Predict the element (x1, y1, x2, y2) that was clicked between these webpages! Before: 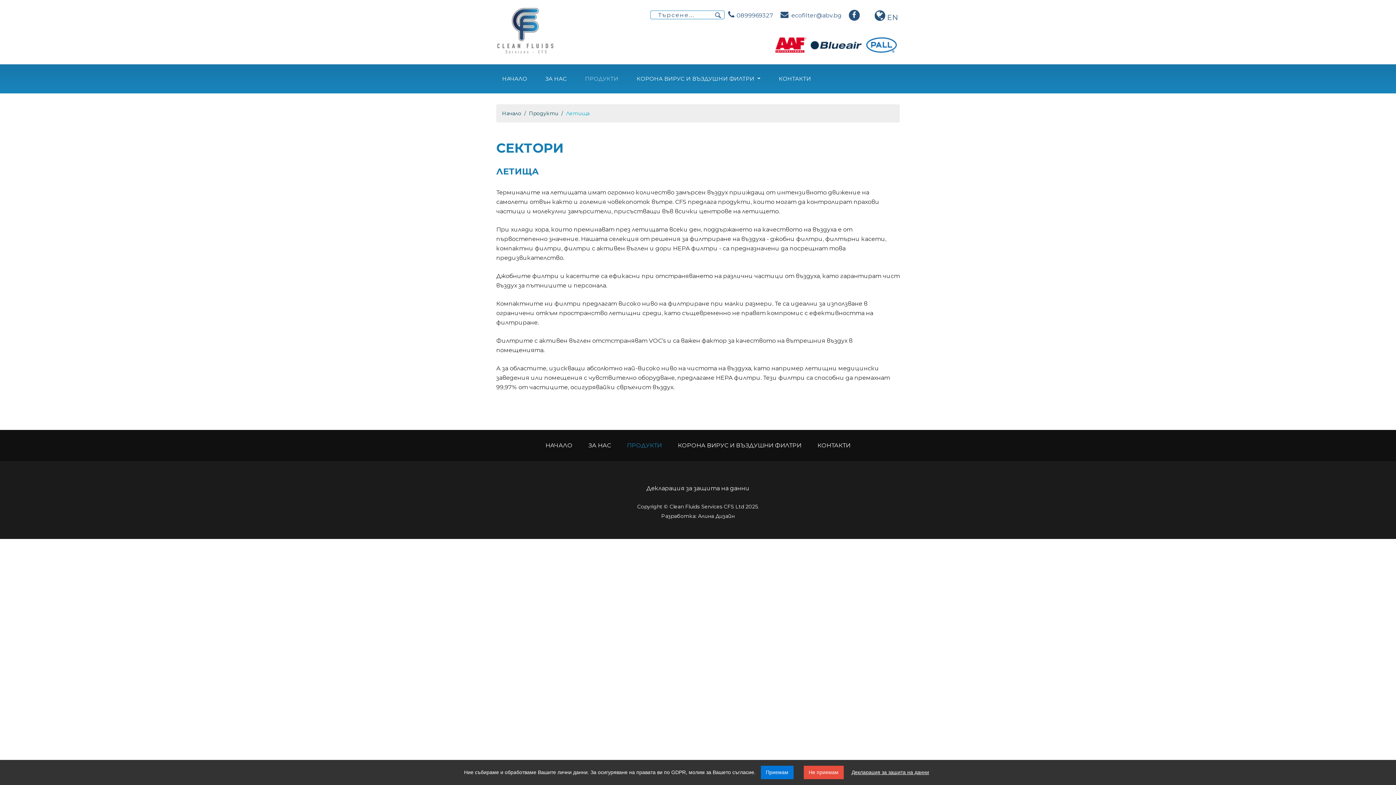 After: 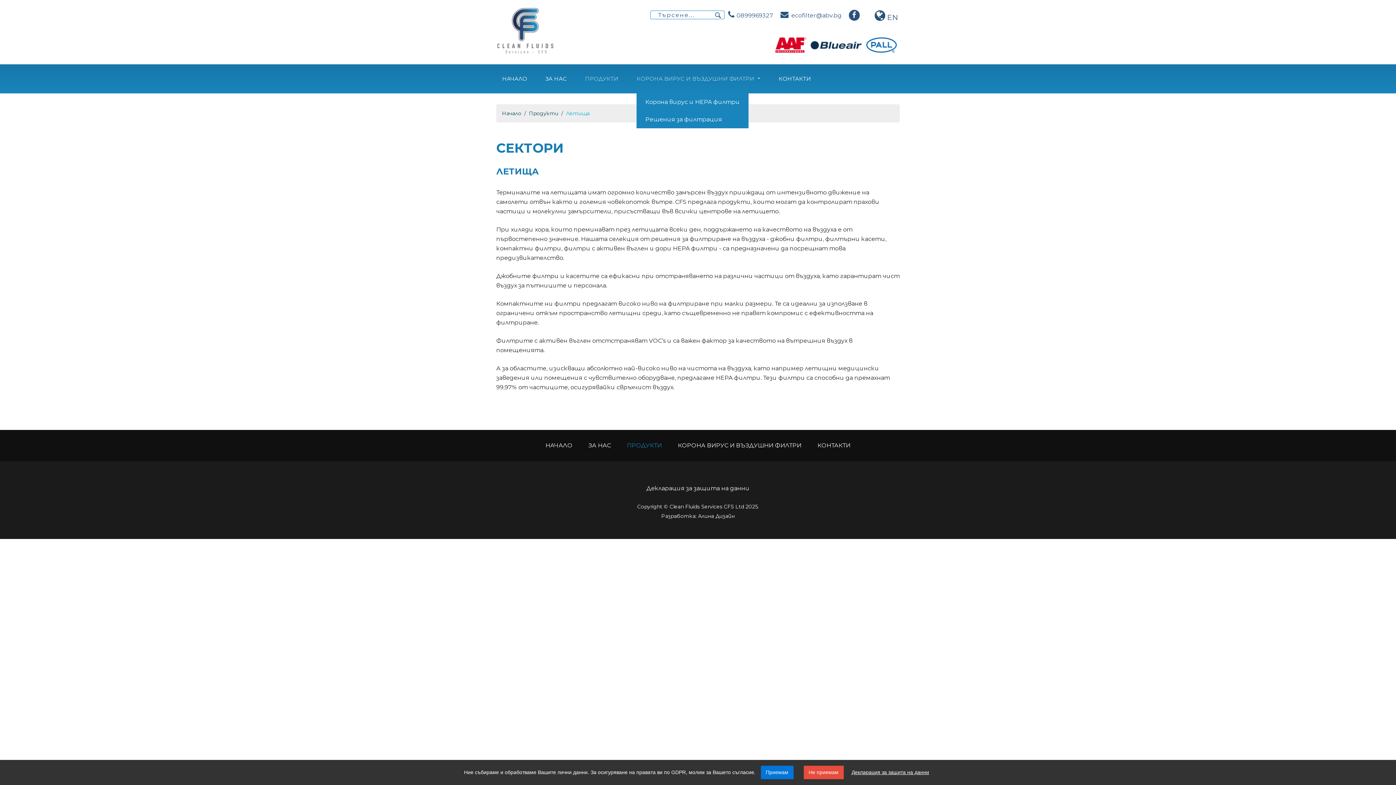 Action: label: КОРОНА ВИРУС И ВЪЗДУШНИ ФИЛТРИ  bbox: (636, 64, 778, 93)